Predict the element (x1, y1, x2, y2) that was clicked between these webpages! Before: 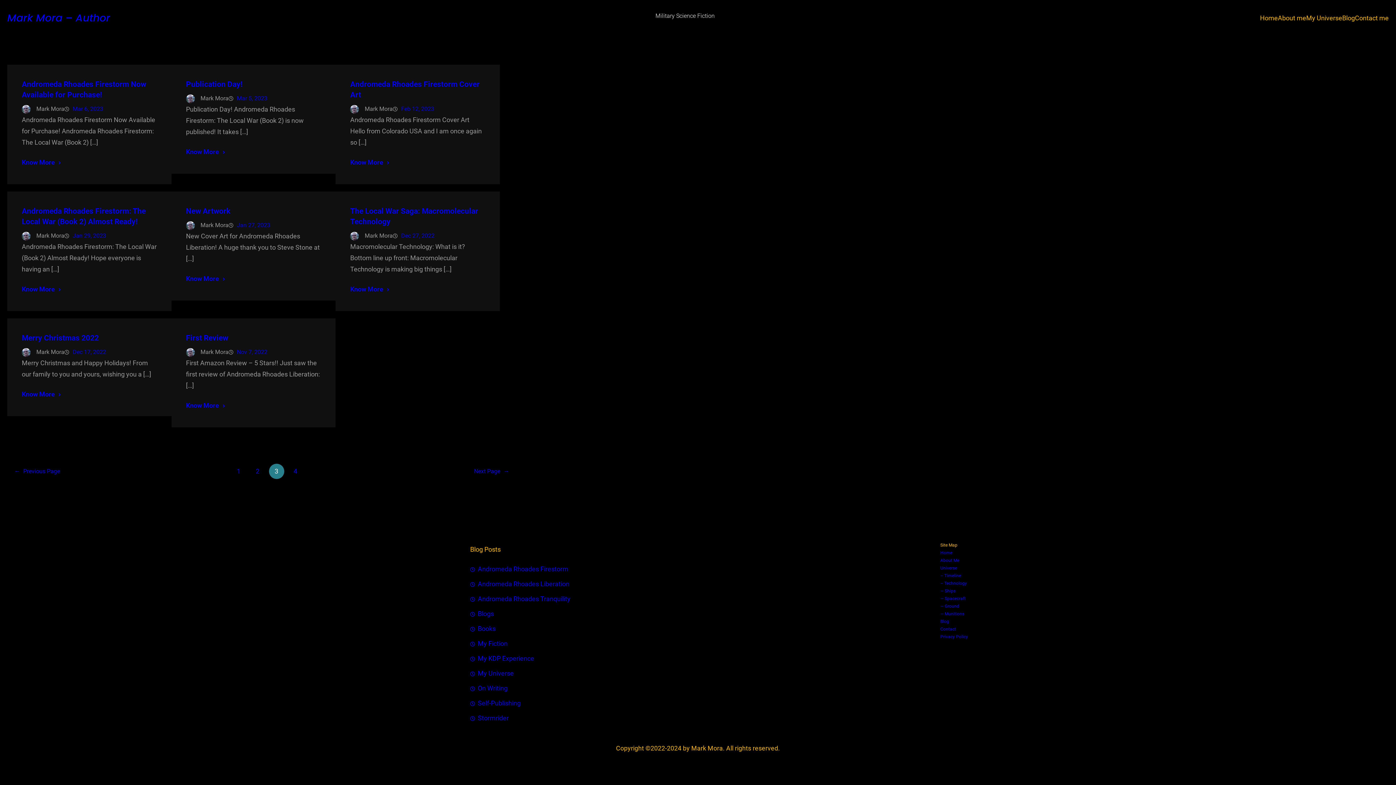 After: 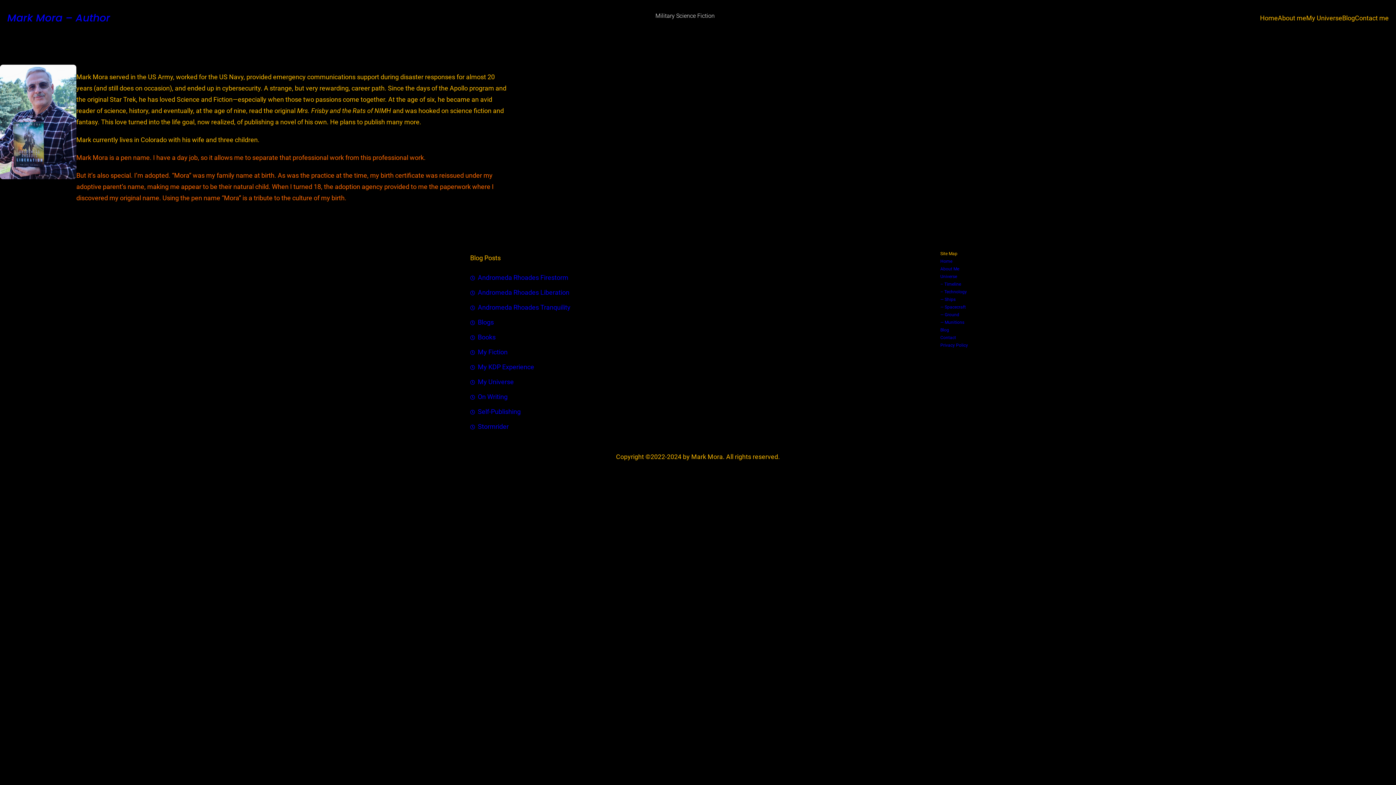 Action: bbox: (940, 558, 959, 563) label: About Me